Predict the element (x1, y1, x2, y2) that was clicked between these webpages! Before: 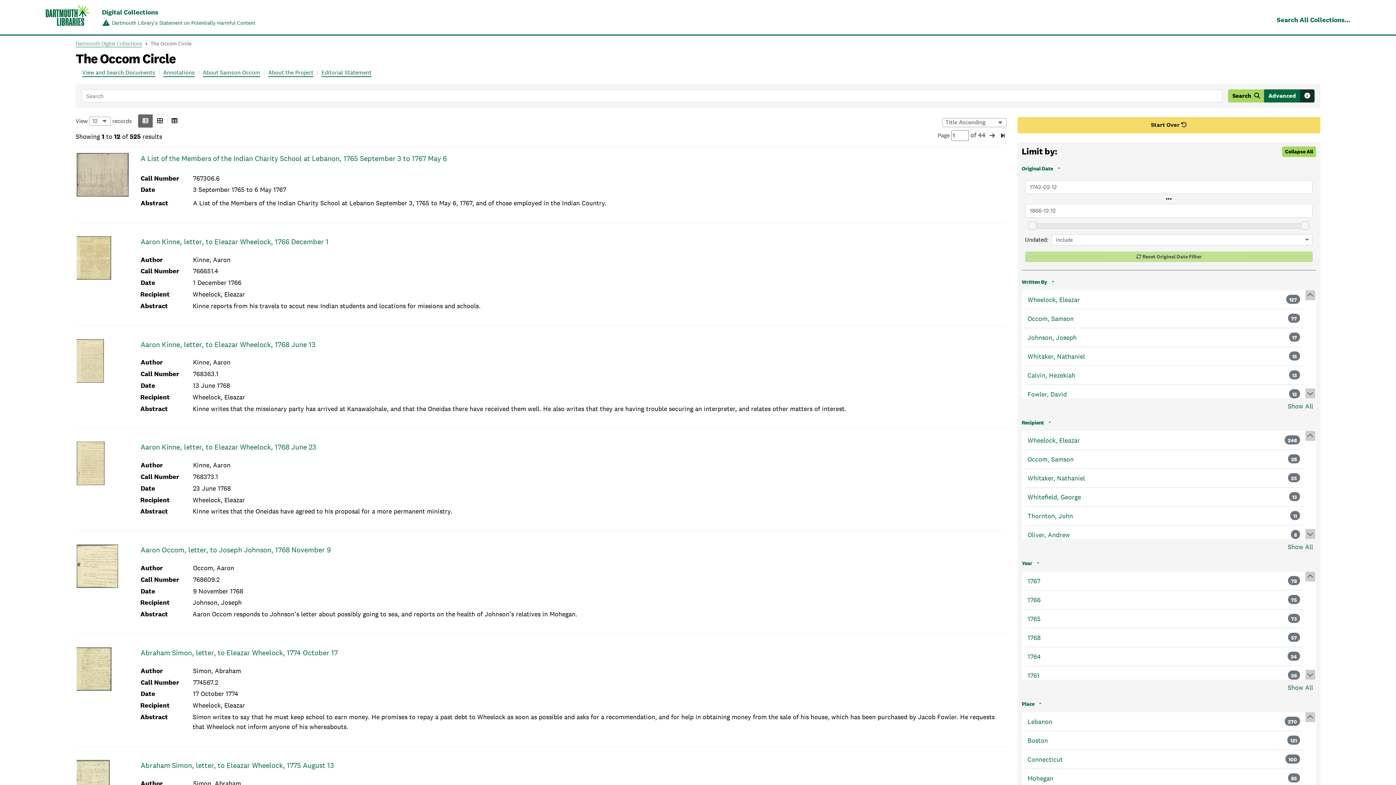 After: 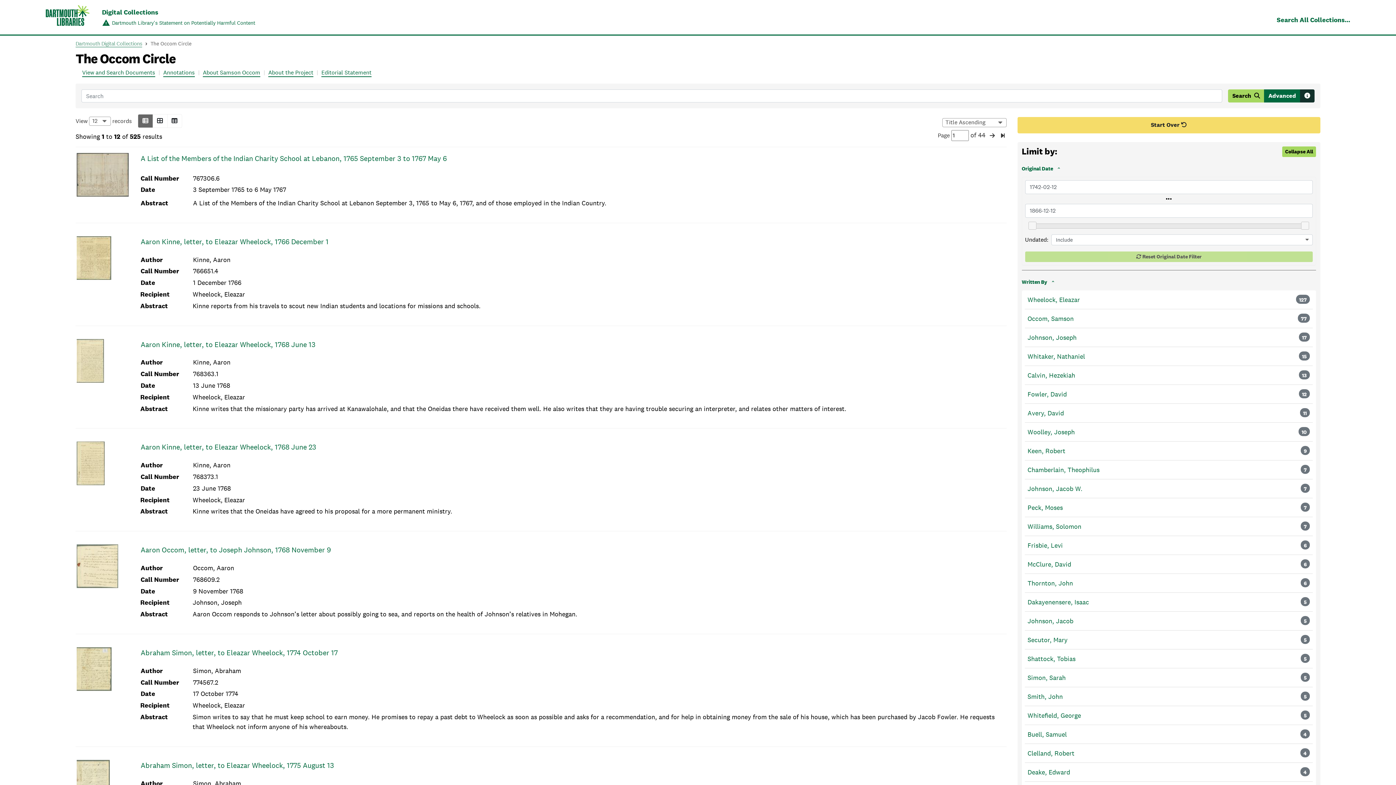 Action: label: Show All bbox: (1024, 401, 1313, 411)